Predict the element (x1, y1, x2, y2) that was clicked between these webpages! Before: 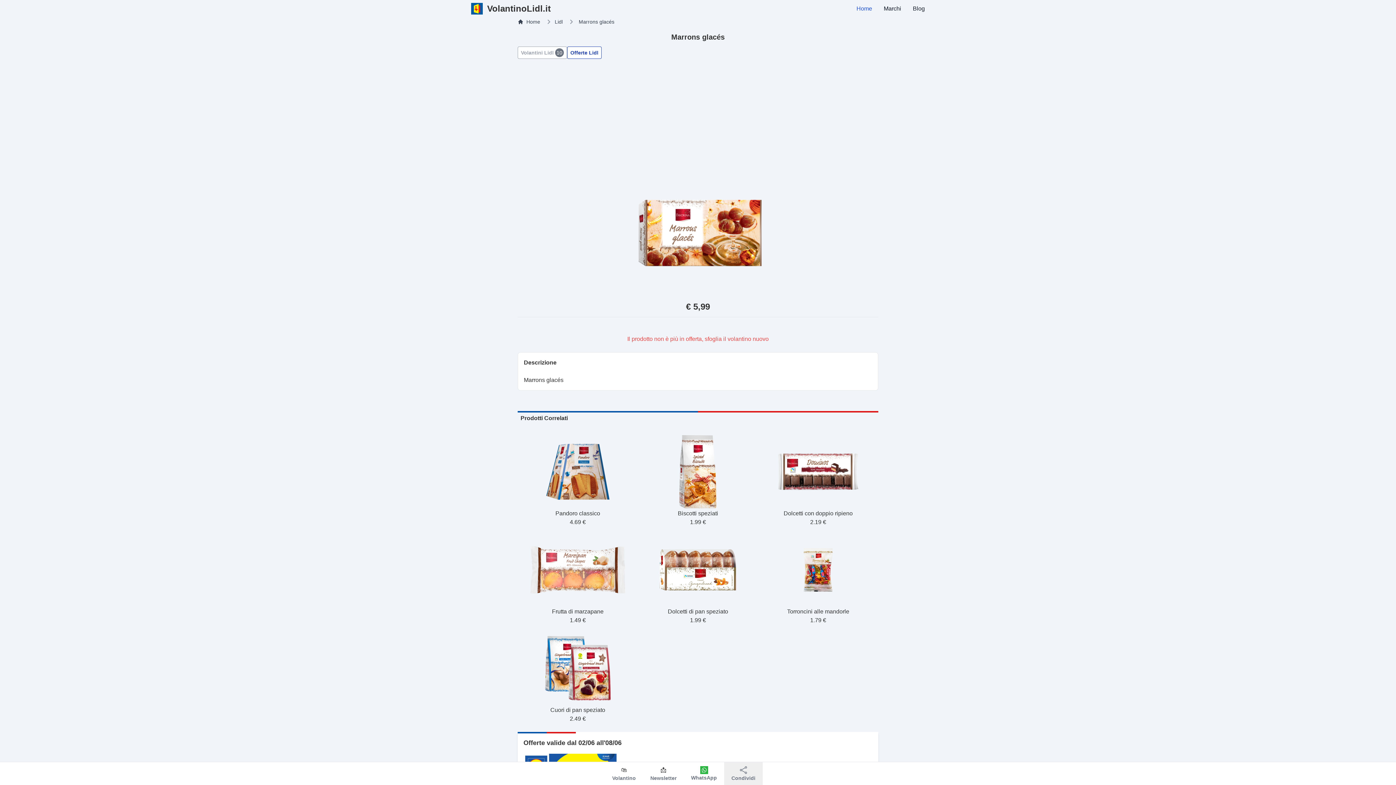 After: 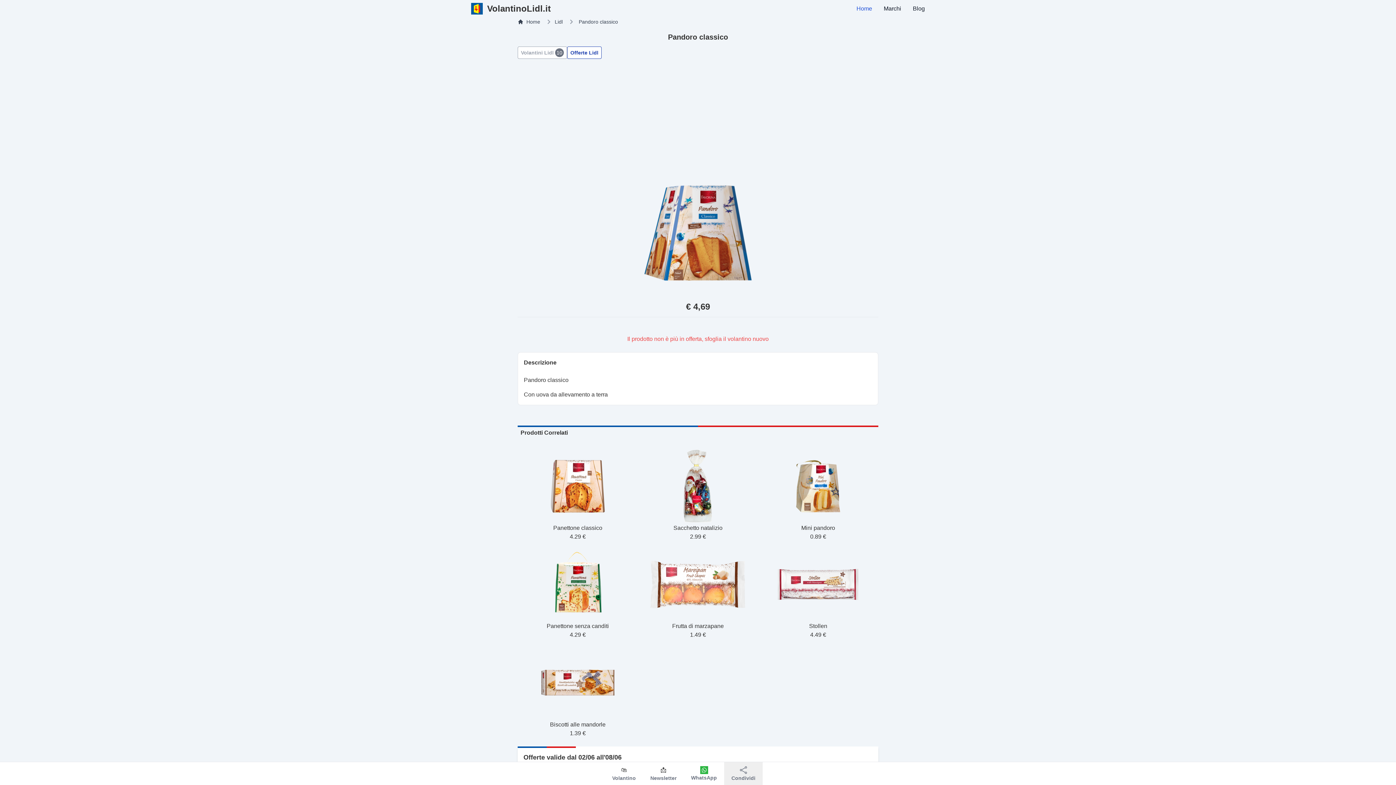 Action: label: Pandoro classico

4.69 € bbox: (520, 434, 635, 526)